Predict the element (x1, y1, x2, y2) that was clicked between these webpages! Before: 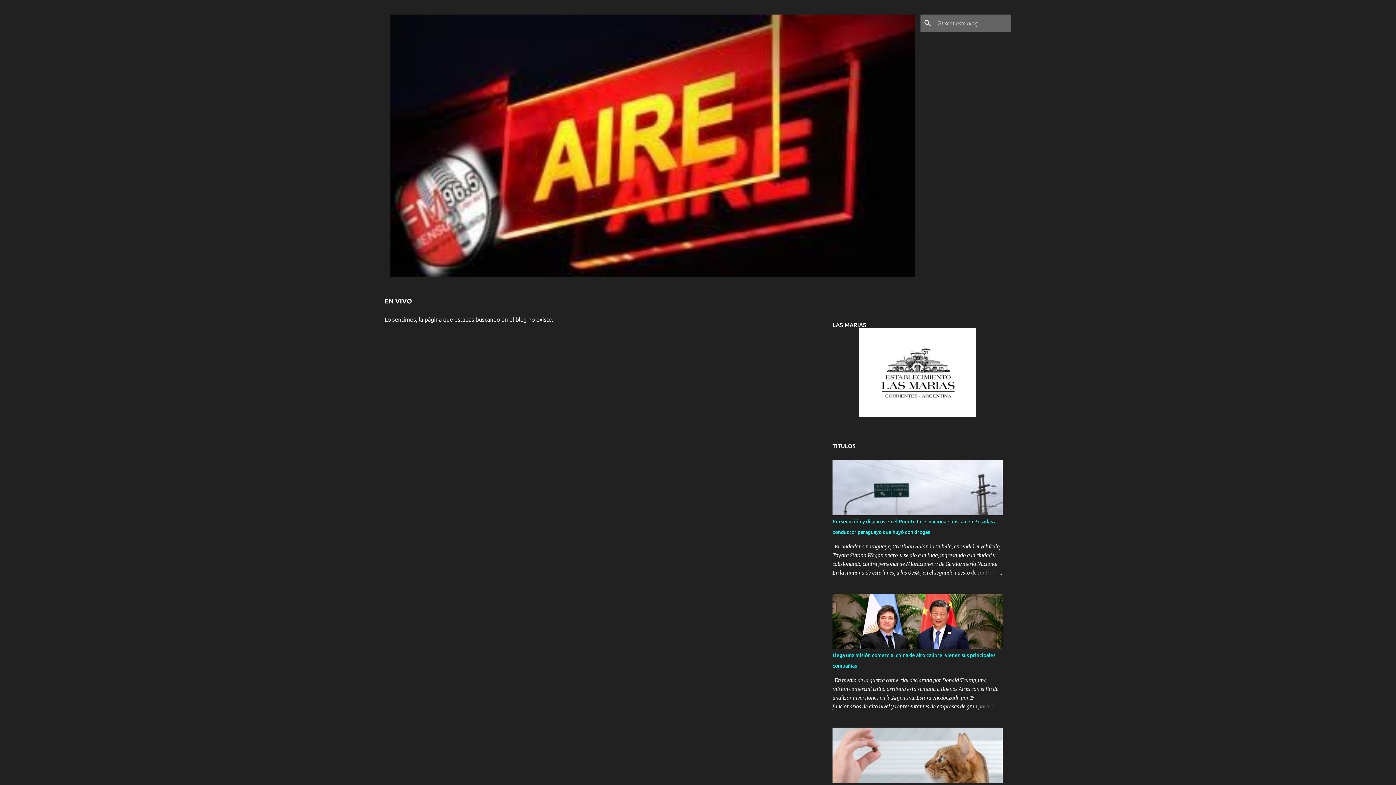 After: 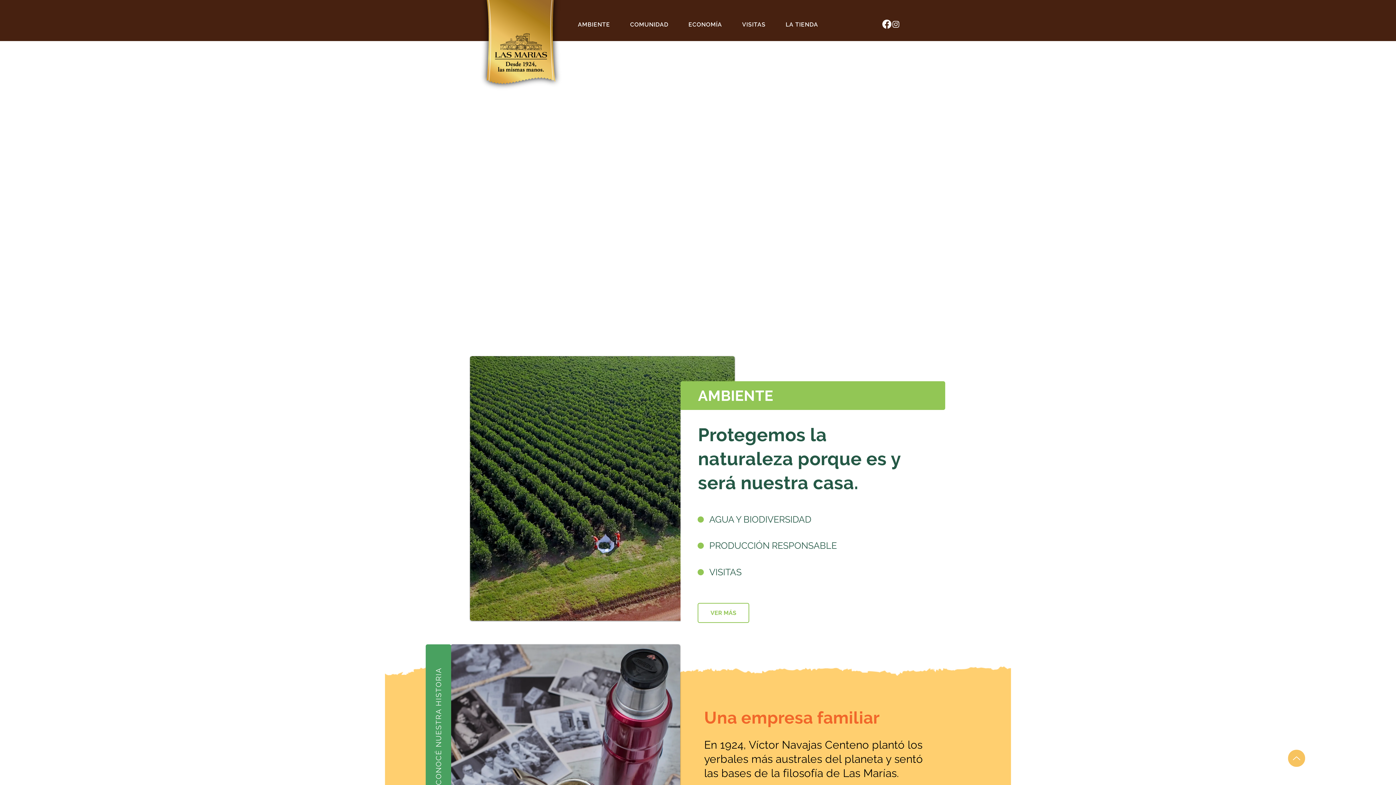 Action: bbox: (859, 411, 976, 418)